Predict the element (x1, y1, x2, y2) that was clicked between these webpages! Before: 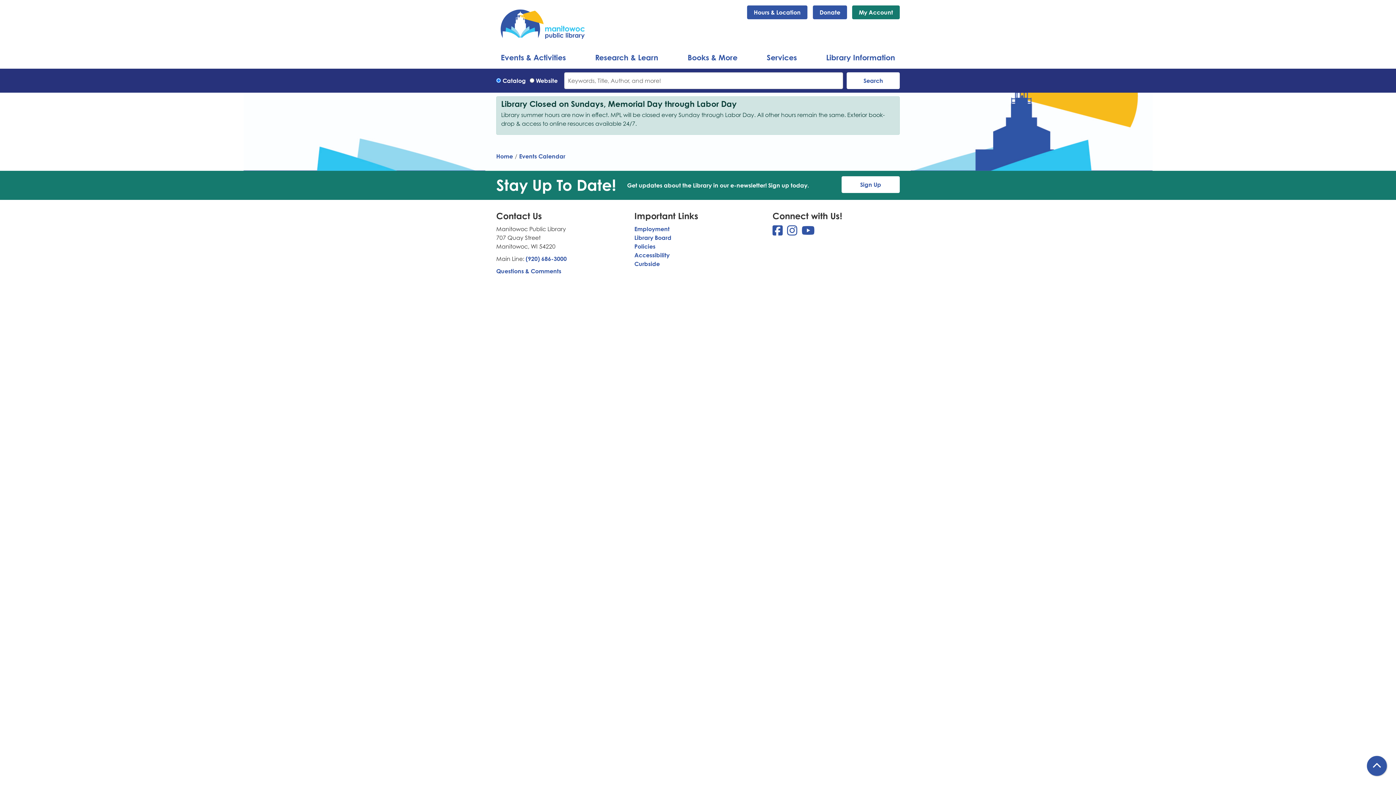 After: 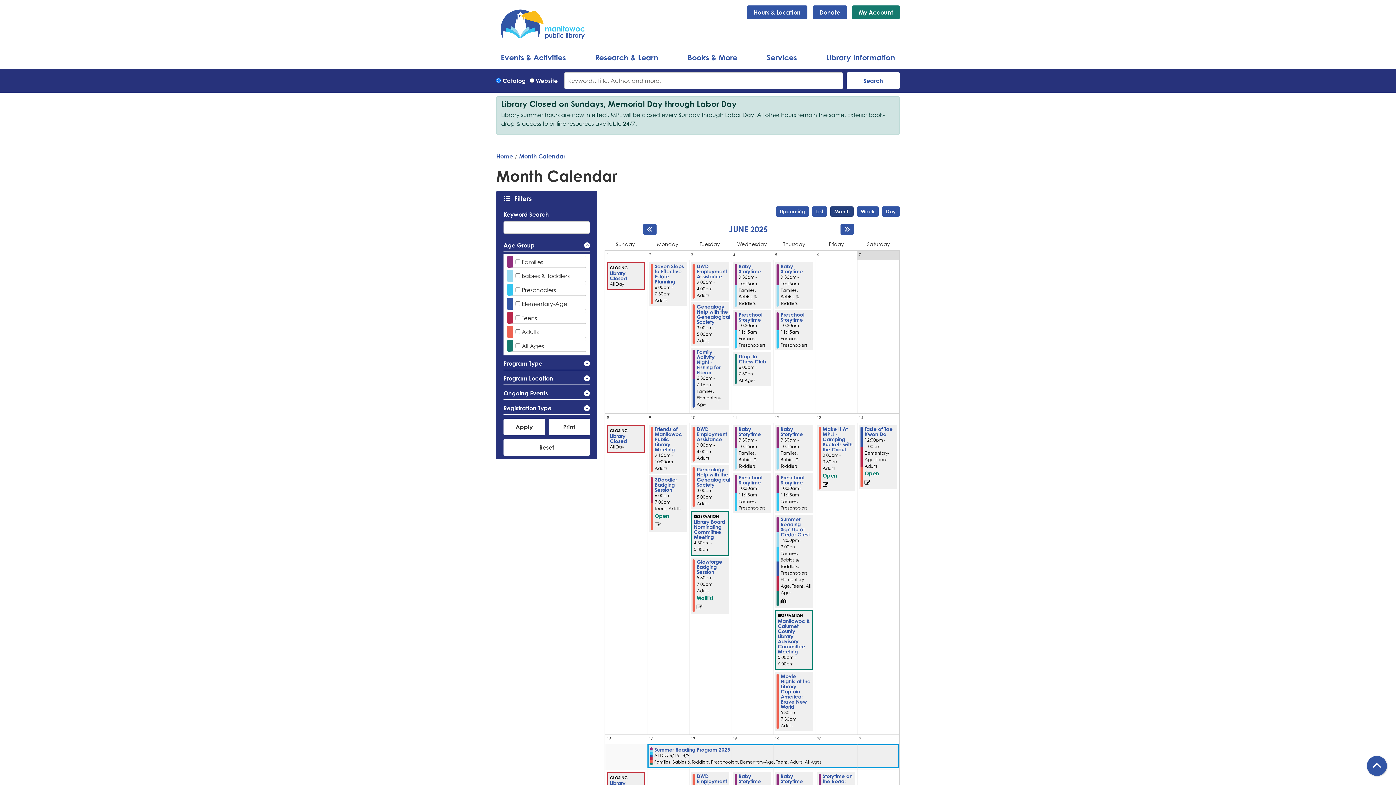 Action: bbox: (519, 152, 565, 160) label: Events Calendar